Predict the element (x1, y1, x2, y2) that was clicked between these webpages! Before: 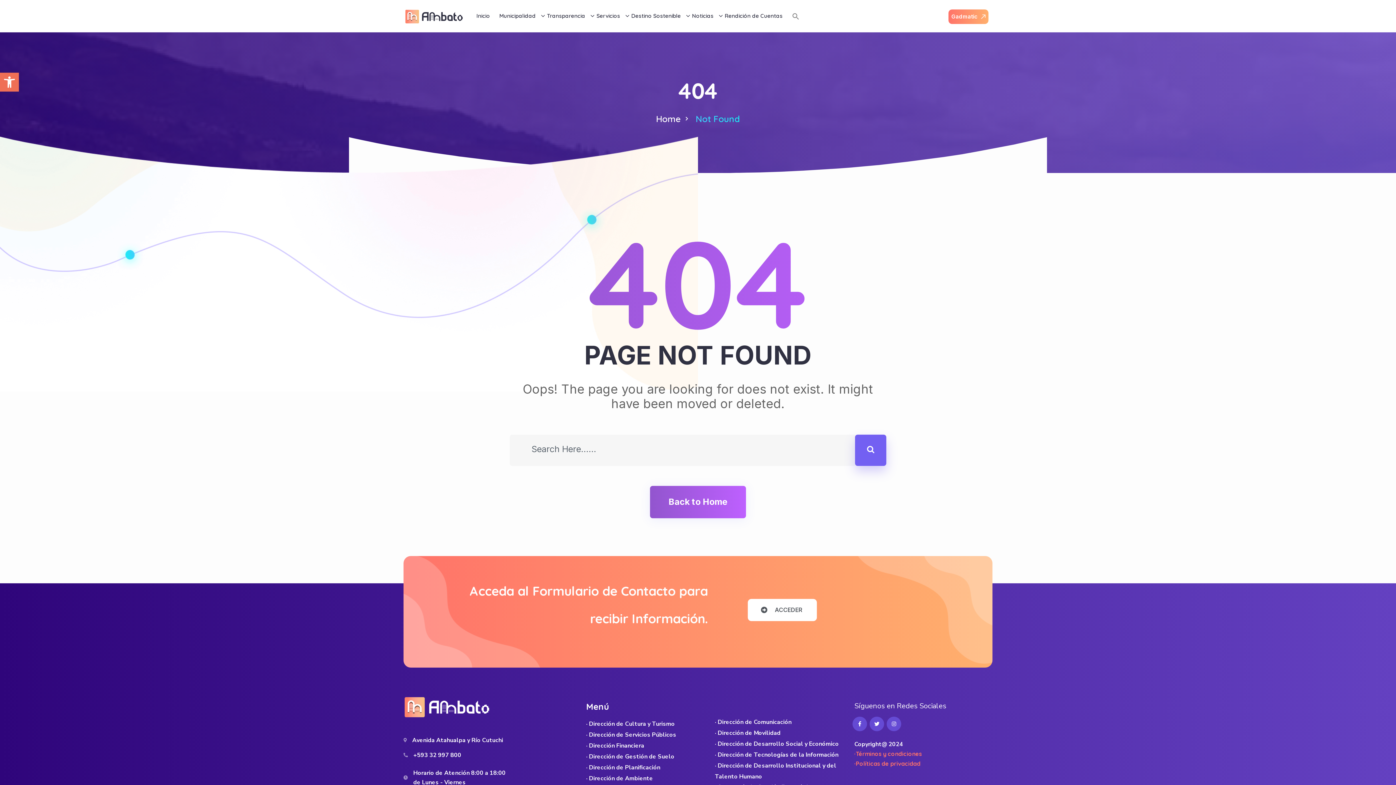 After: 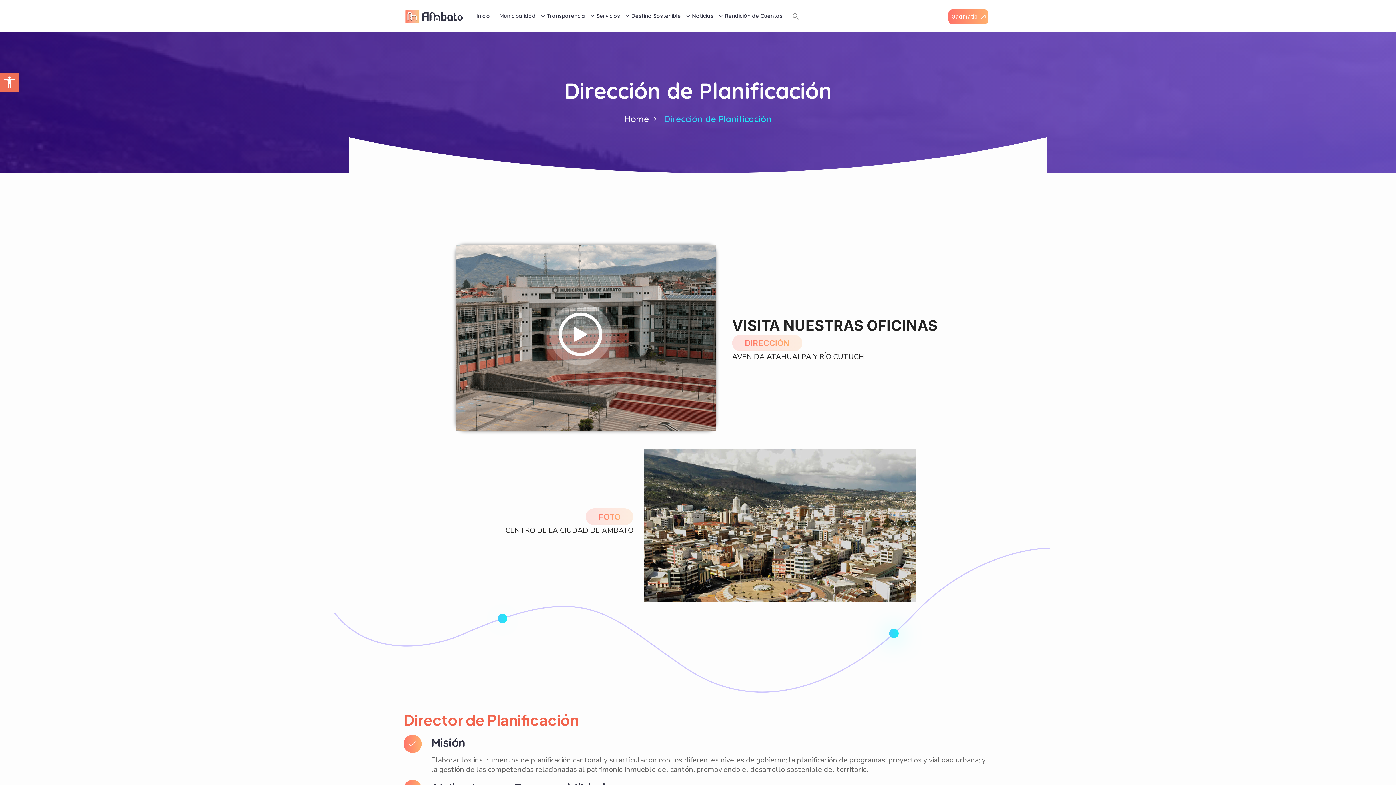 Action: label: · Dirección de Planificación bbox: (586, 762, 660, 773)